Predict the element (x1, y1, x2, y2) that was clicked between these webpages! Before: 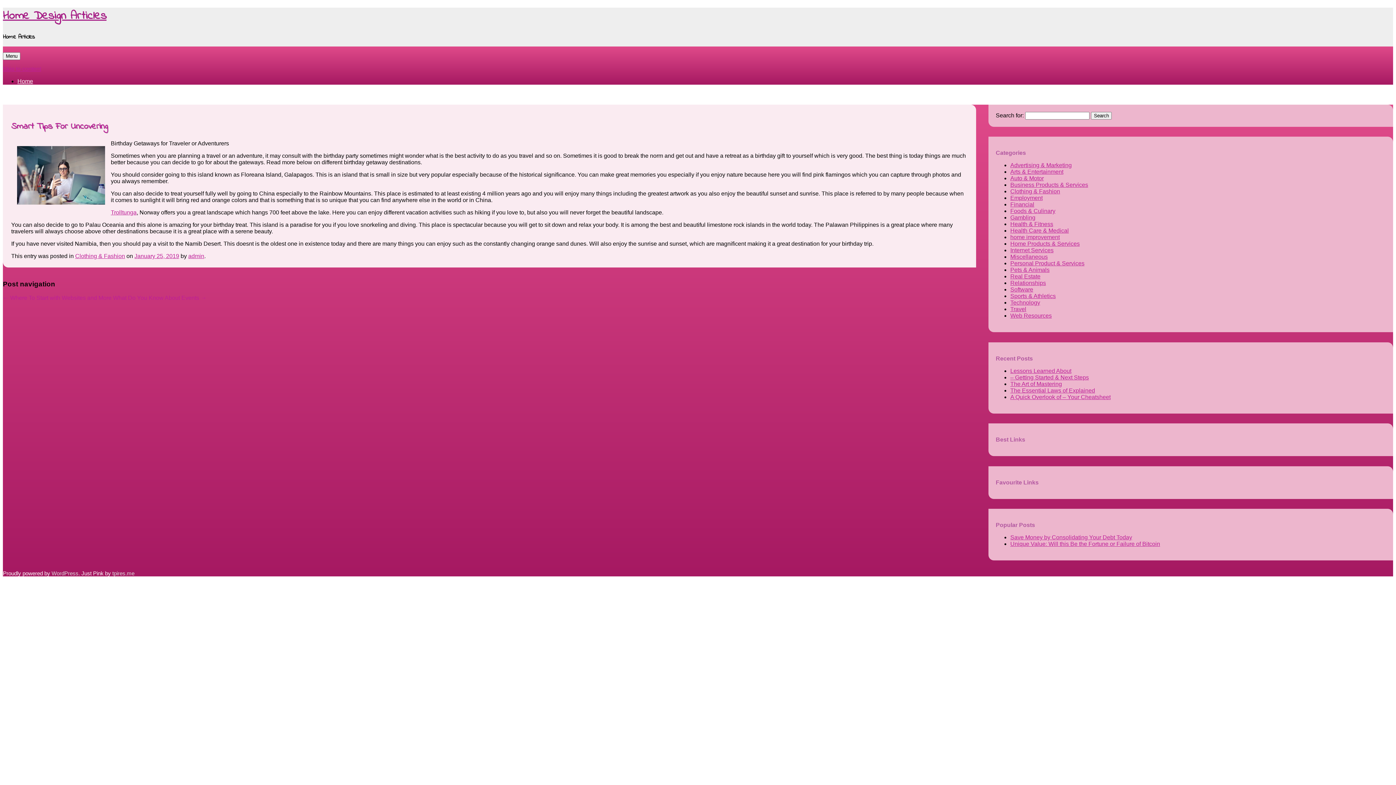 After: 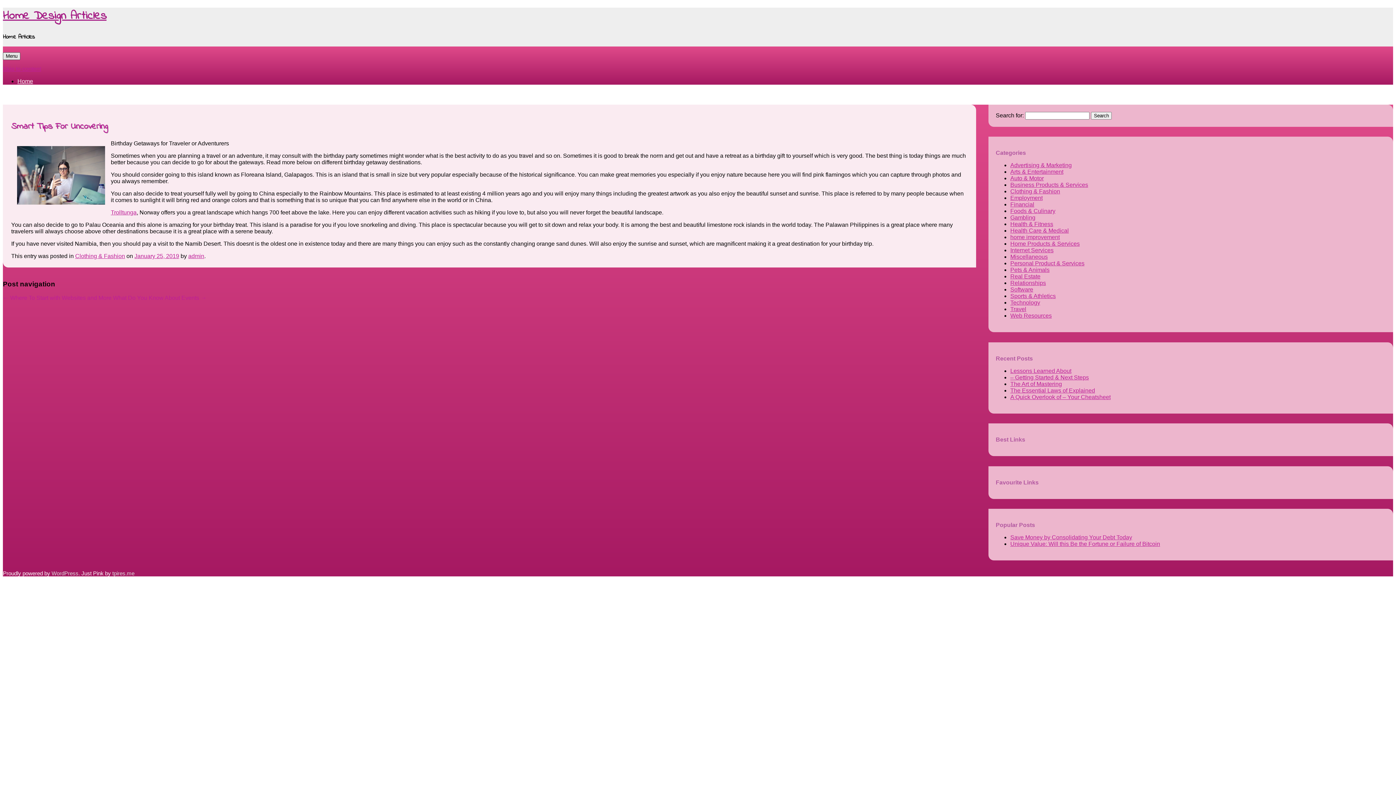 Action: bbox: (2, 52, 20, 60) label: Menu